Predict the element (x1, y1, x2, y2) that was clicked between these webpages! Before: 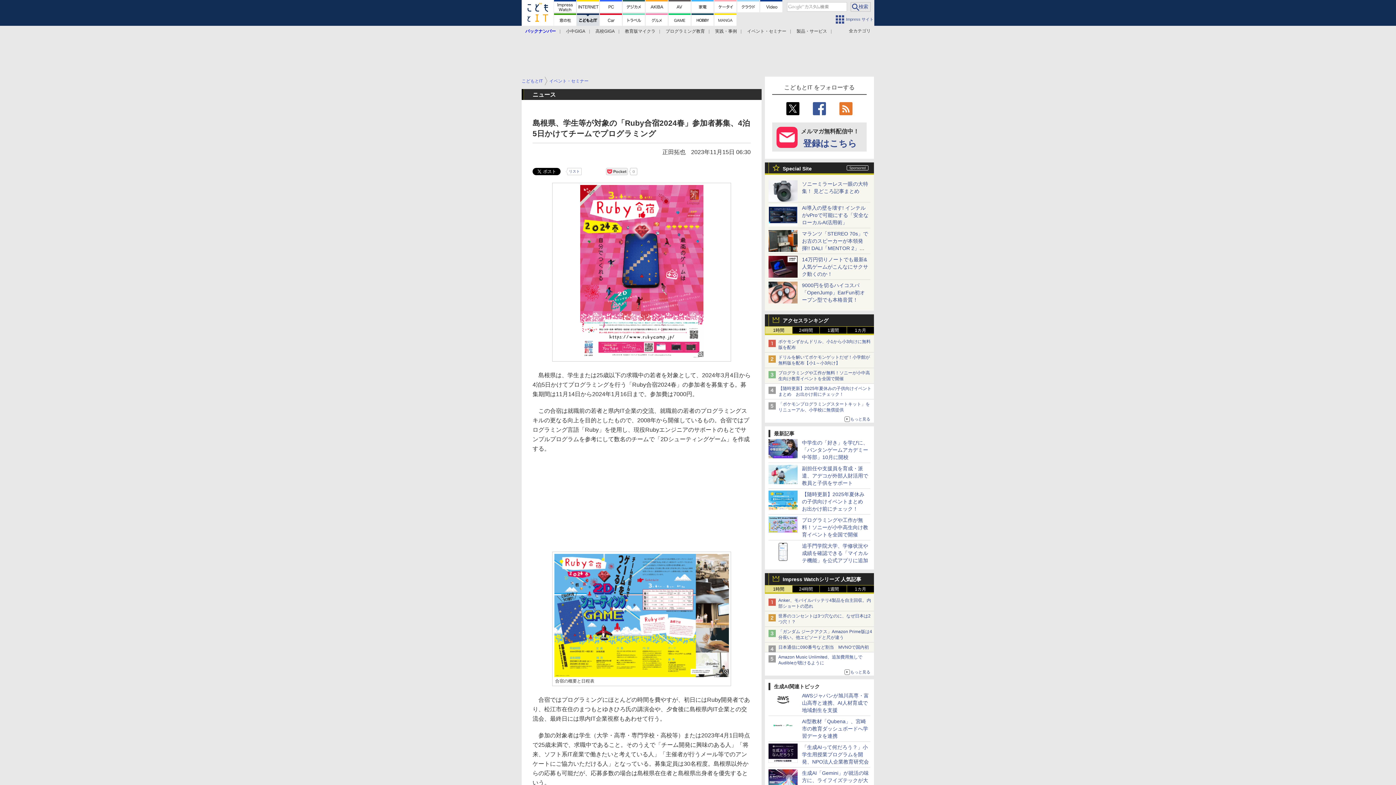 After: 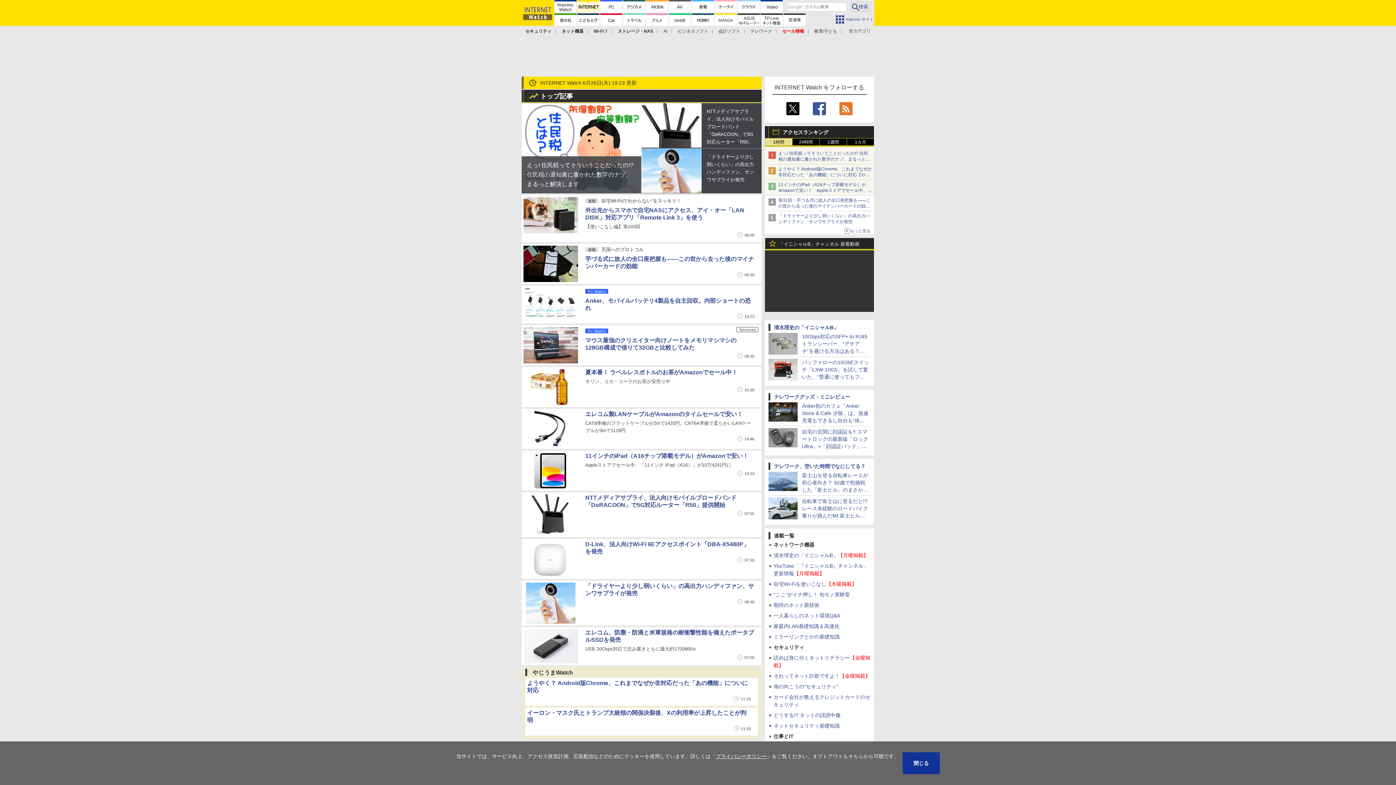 Action: bbox: (577, 0, 599, 12)